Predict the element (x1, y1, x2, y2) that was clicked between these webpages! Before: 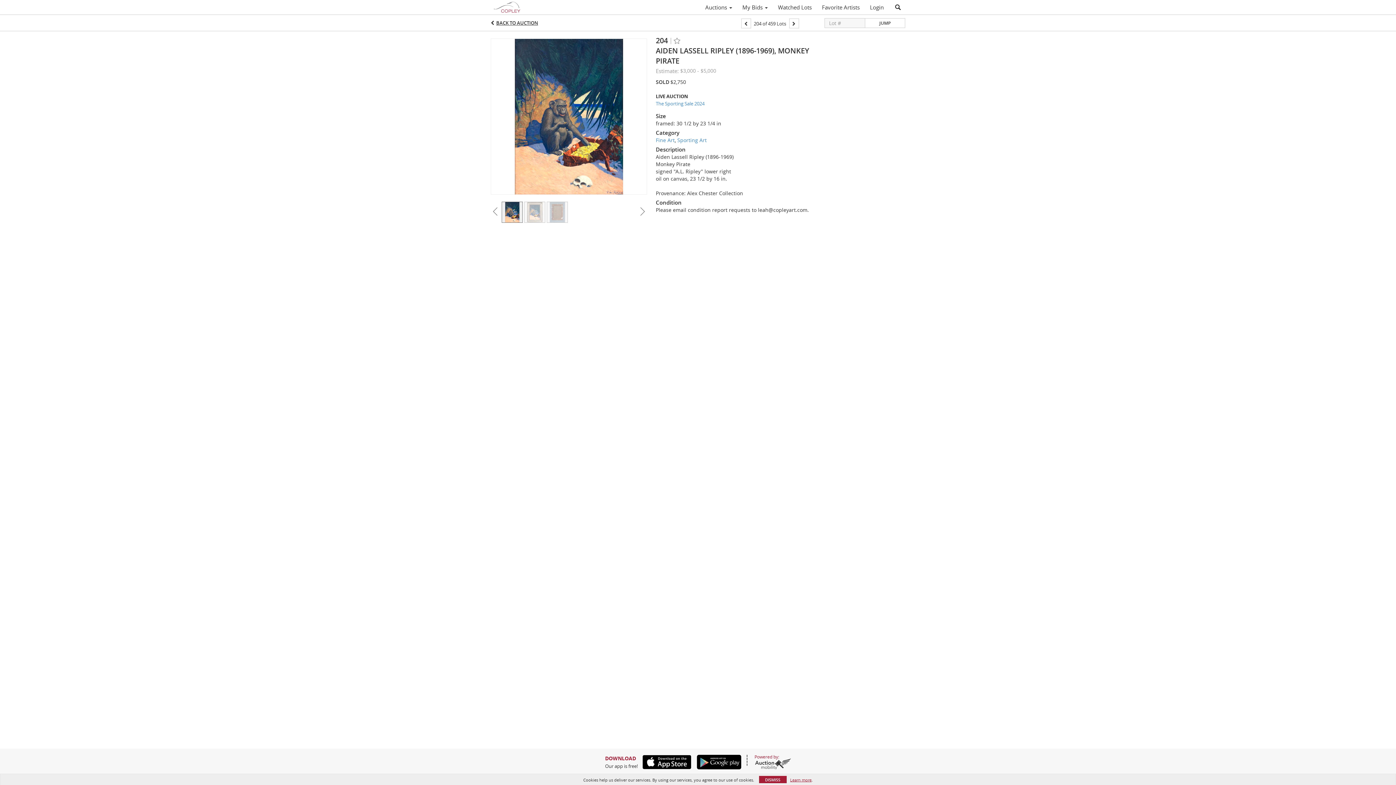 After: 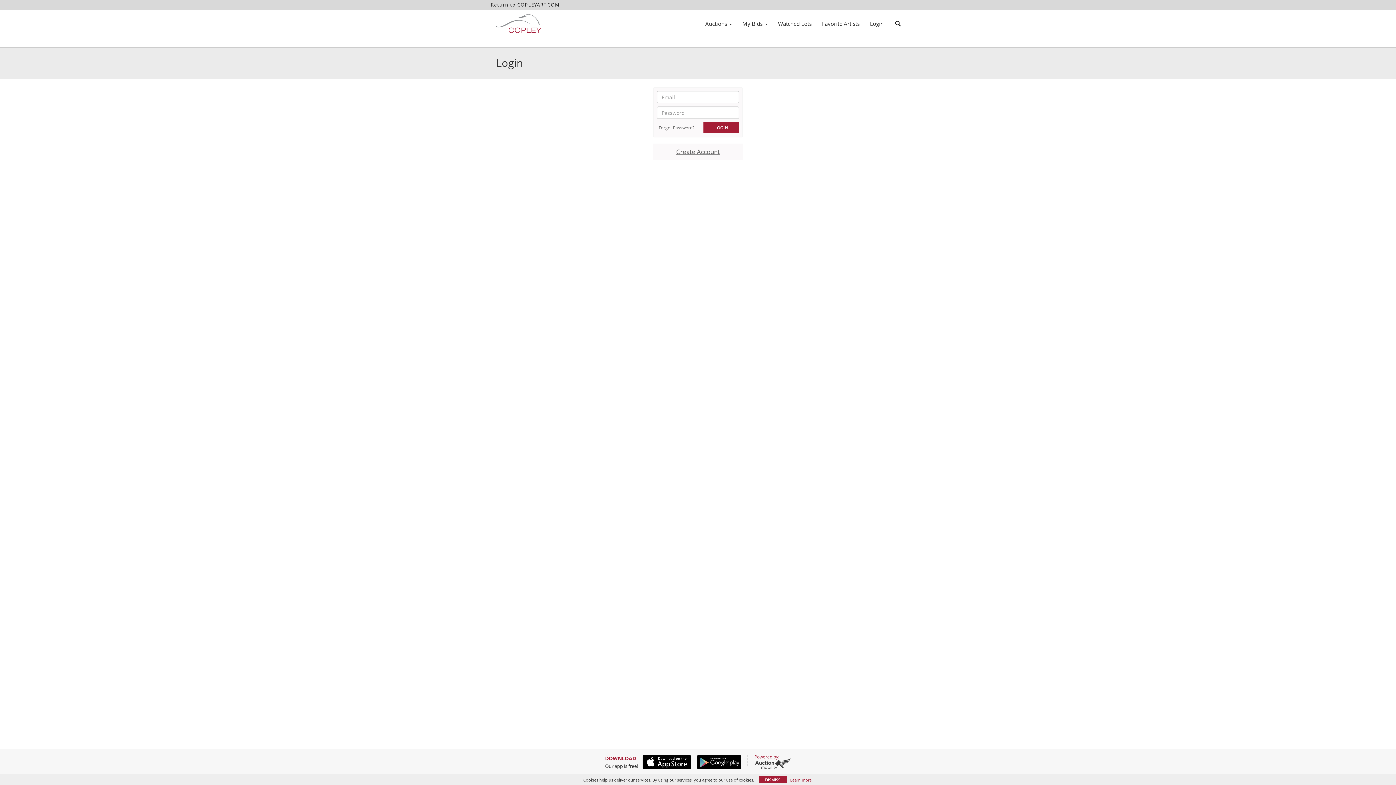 Action: label: Login bbox: (865, 1, 889, 13)